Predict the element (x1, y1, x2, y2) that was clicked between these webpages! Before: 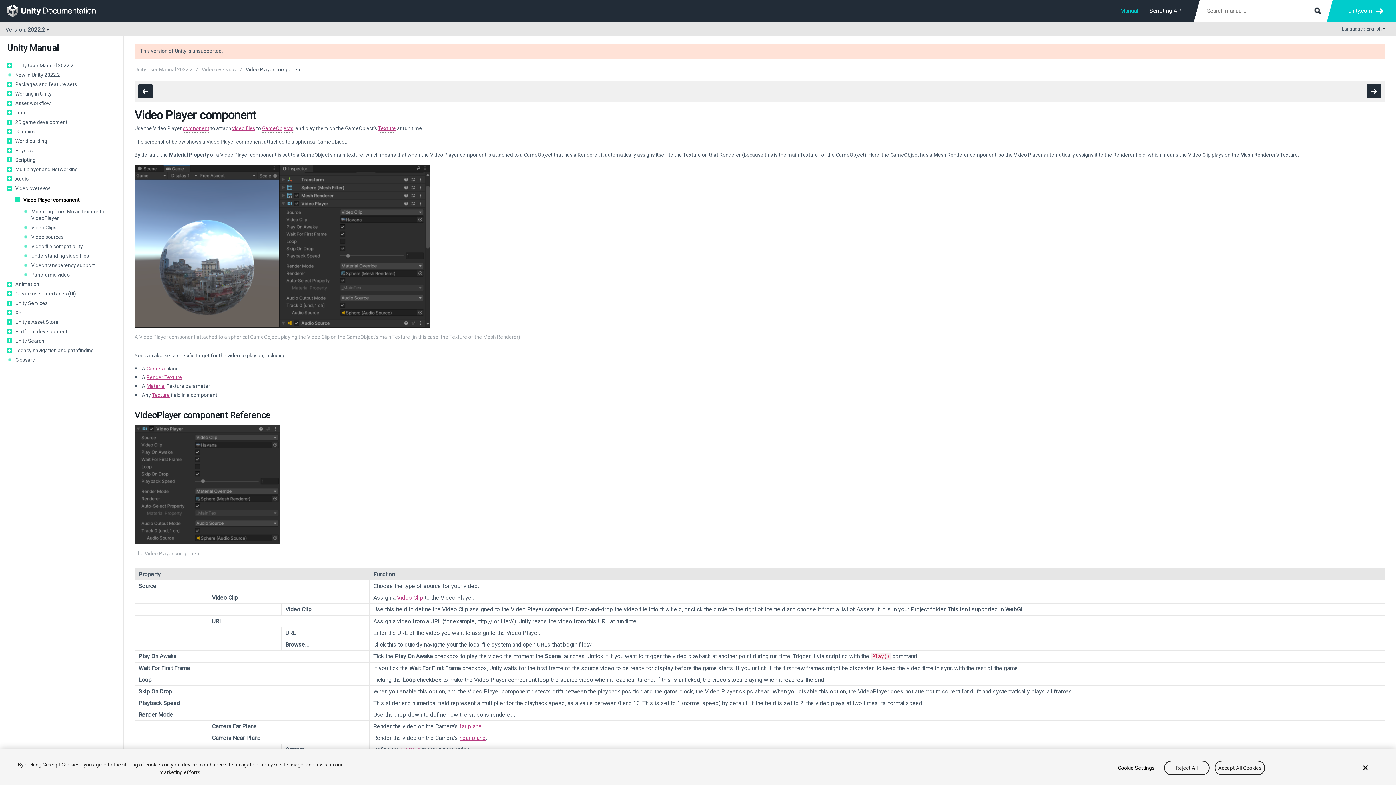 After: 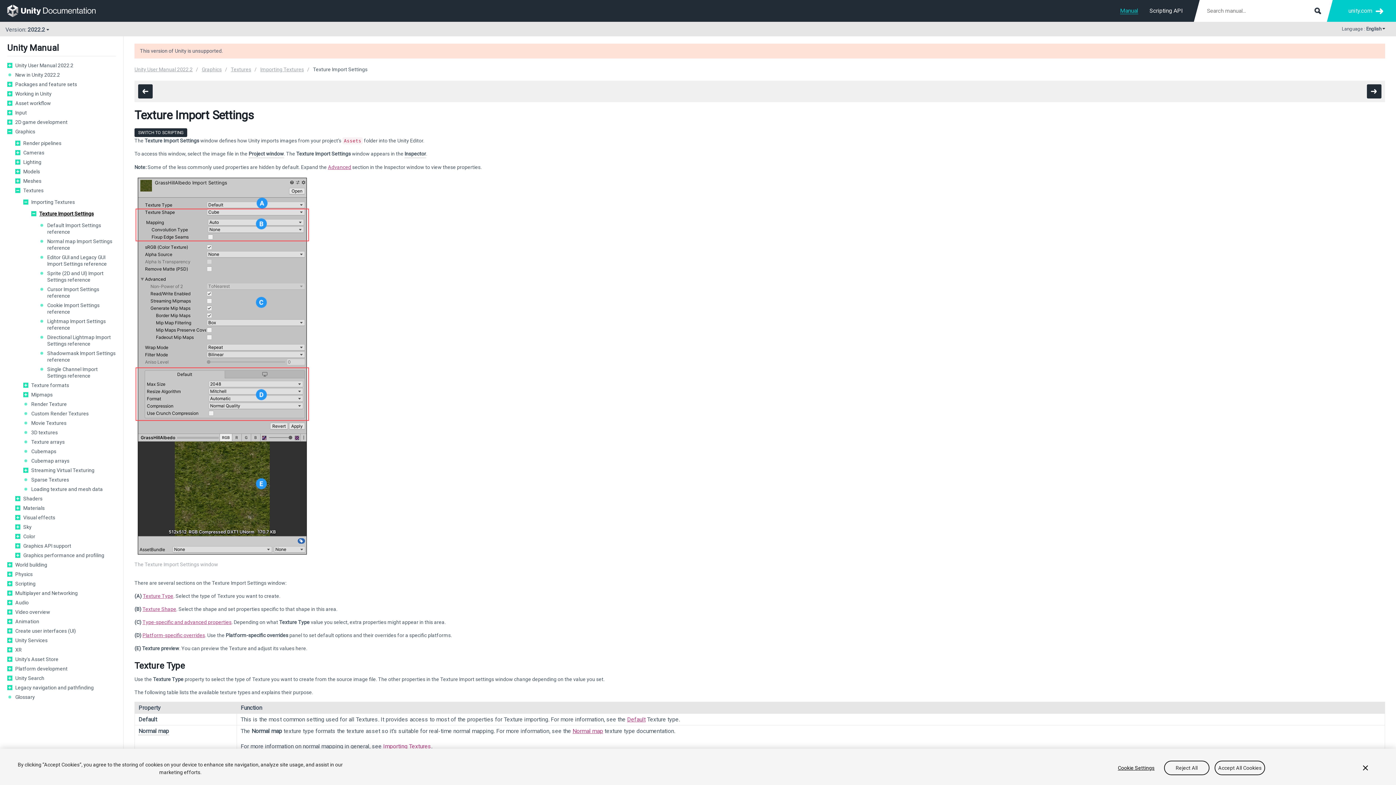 Action: bbox: (152, 392, 169, 398) label: Texture